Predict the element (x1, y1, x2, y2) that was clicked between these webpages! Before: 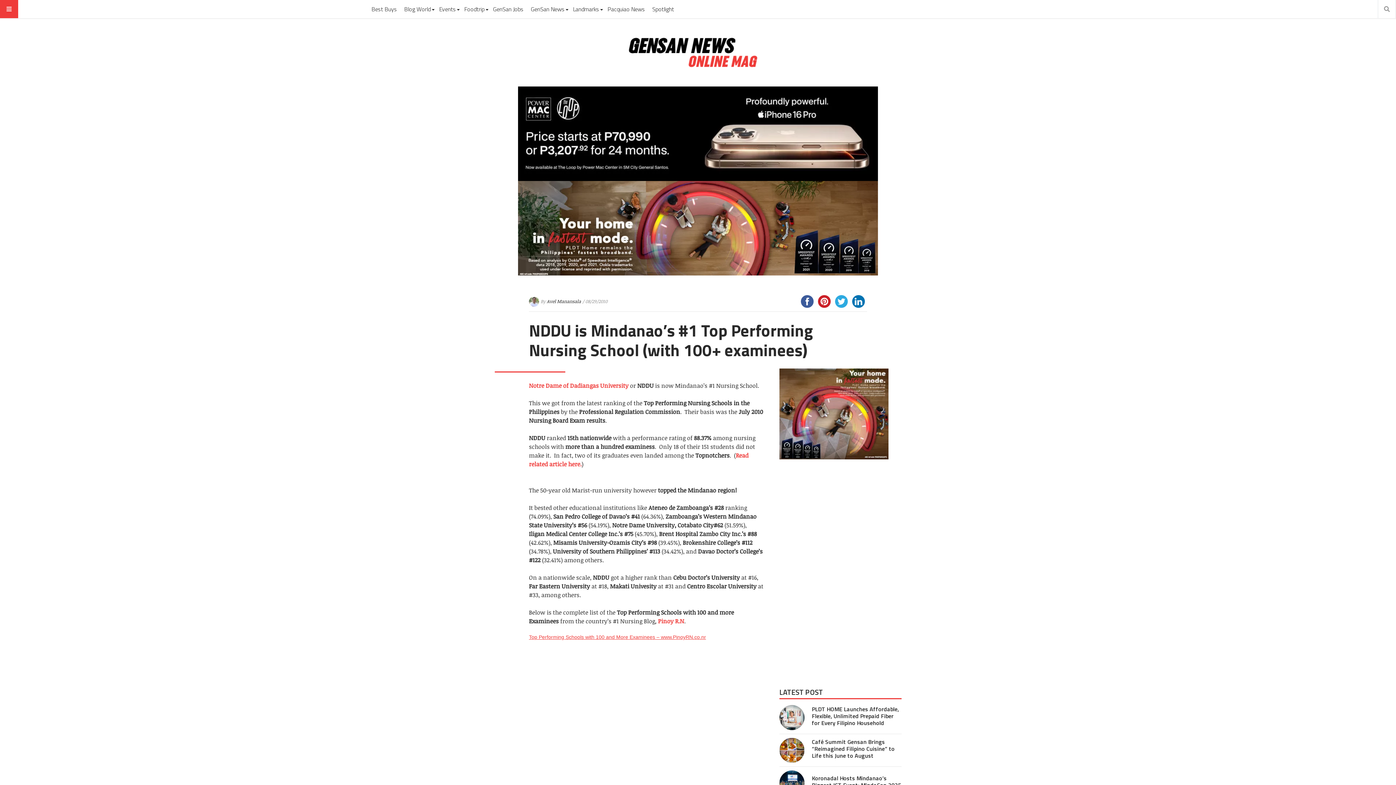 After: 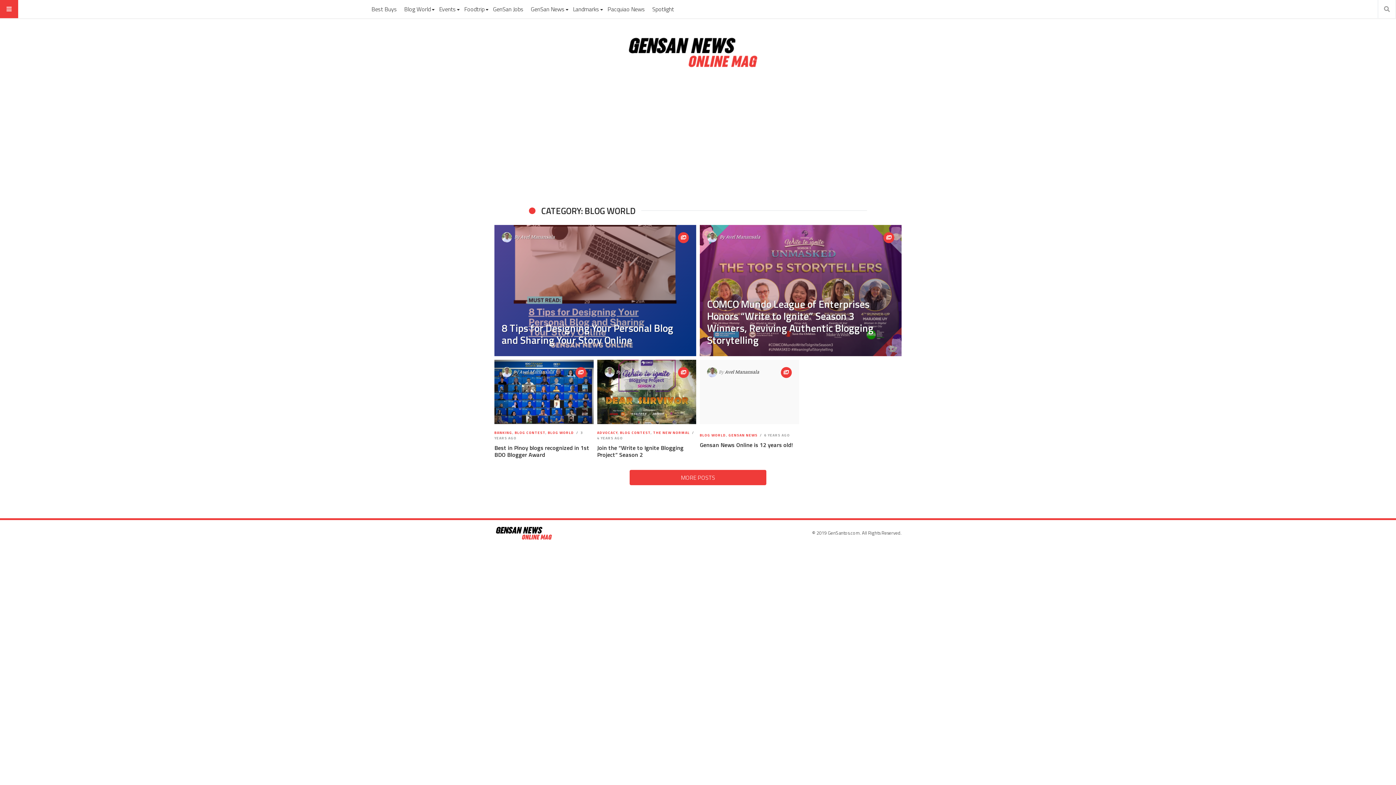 Action: bbox: (401, 0, 434, 18) label: Blog World